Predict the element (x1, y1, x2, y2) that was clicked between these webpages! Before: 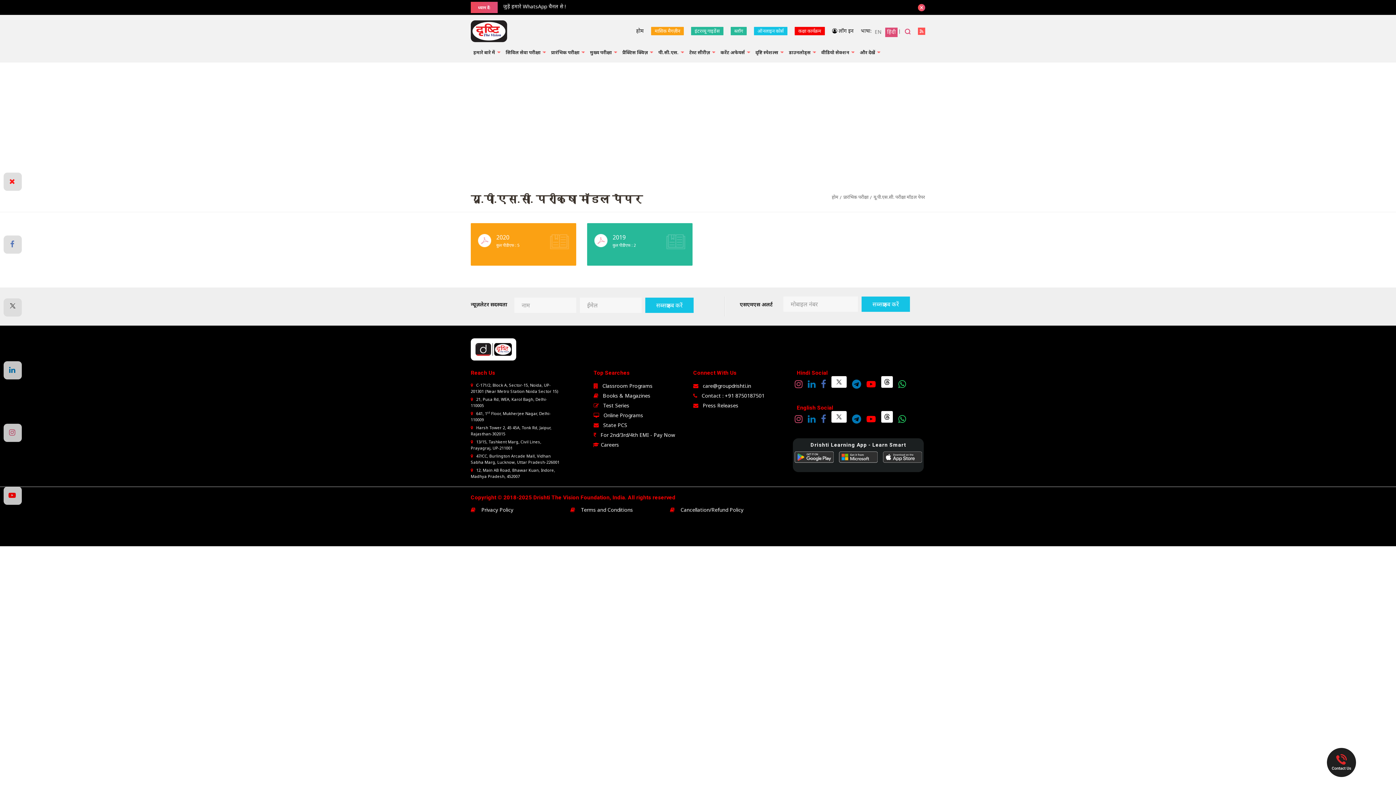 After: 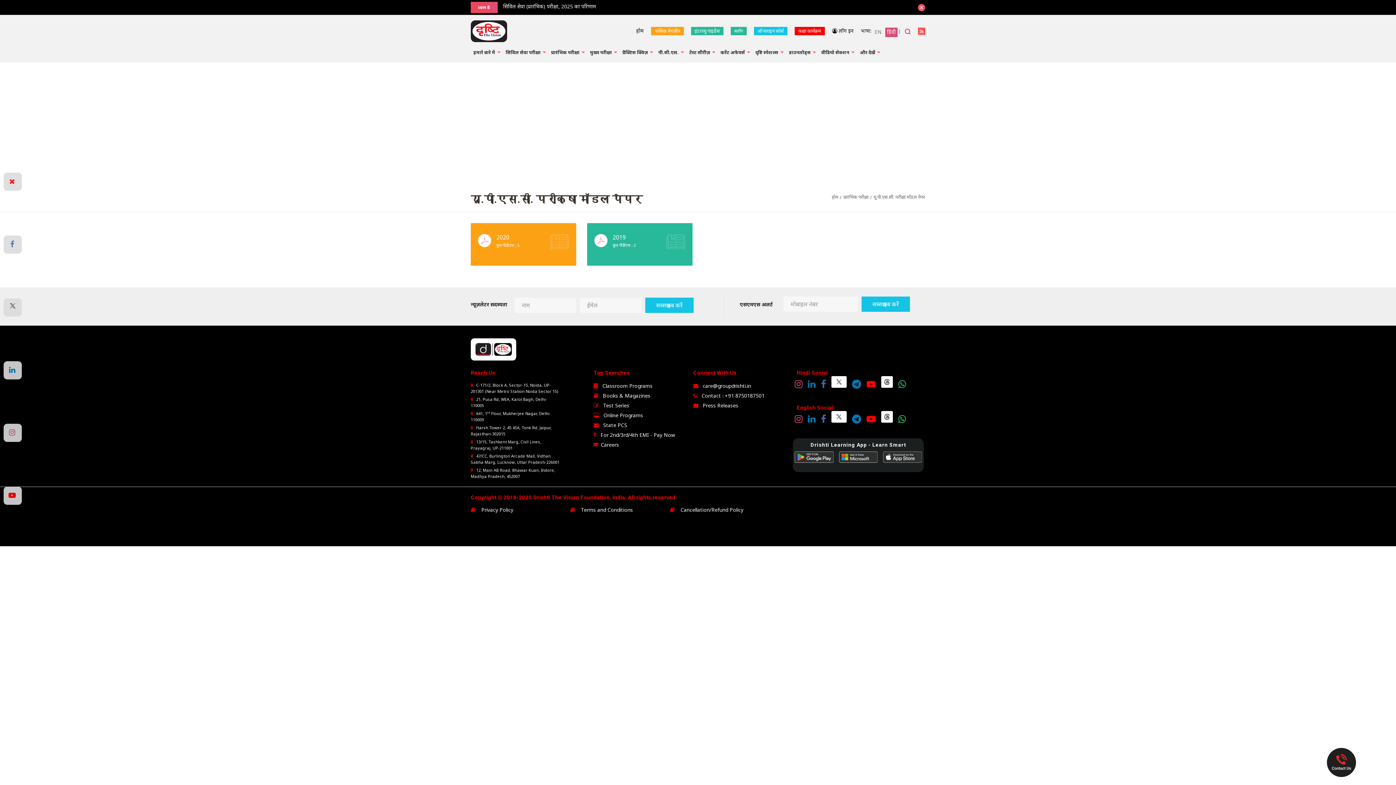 Action: label: ब्लॉग bbox: (730, 26, 746, 35)